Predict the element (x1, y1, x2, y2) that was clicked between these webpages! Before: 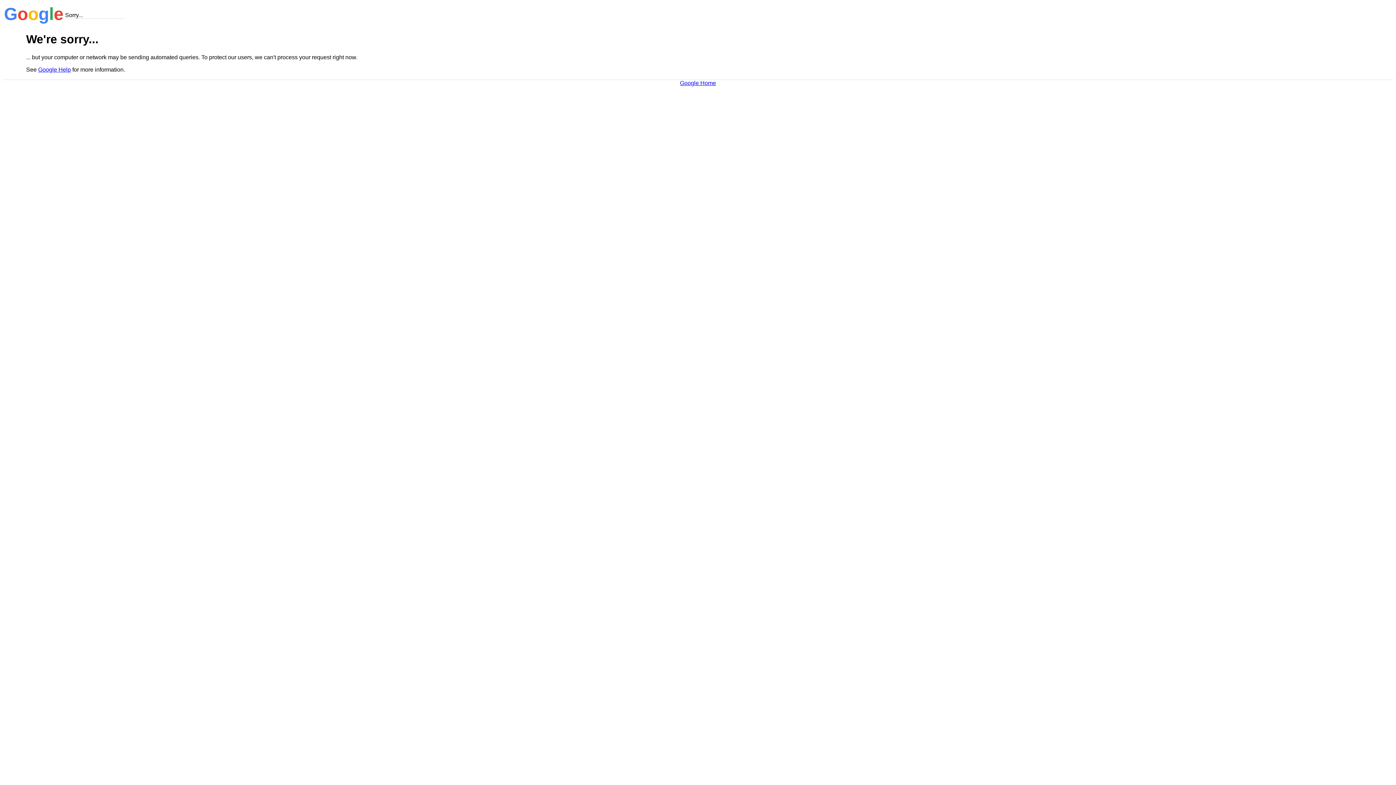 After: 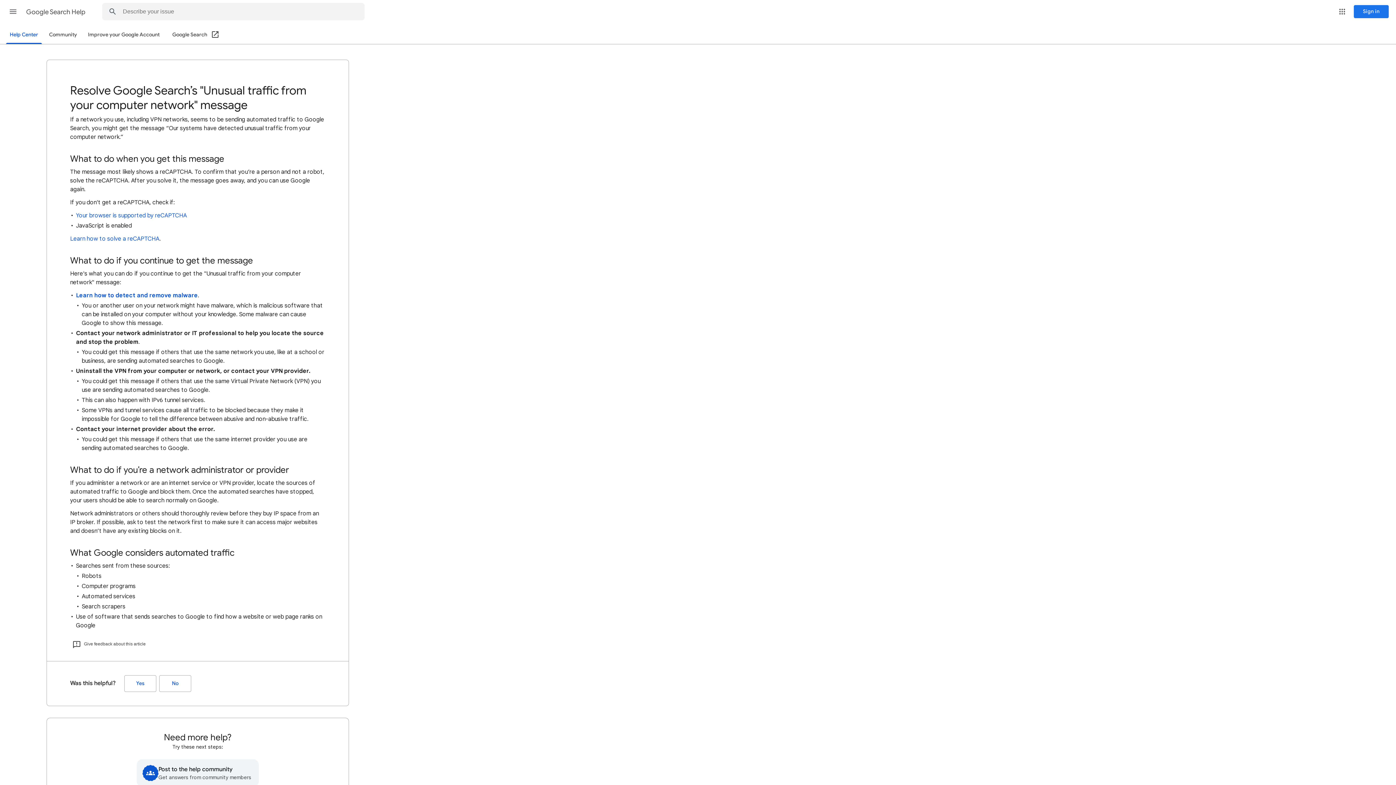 Action: bbox: (38, 66, 70, 72) label: Google Help